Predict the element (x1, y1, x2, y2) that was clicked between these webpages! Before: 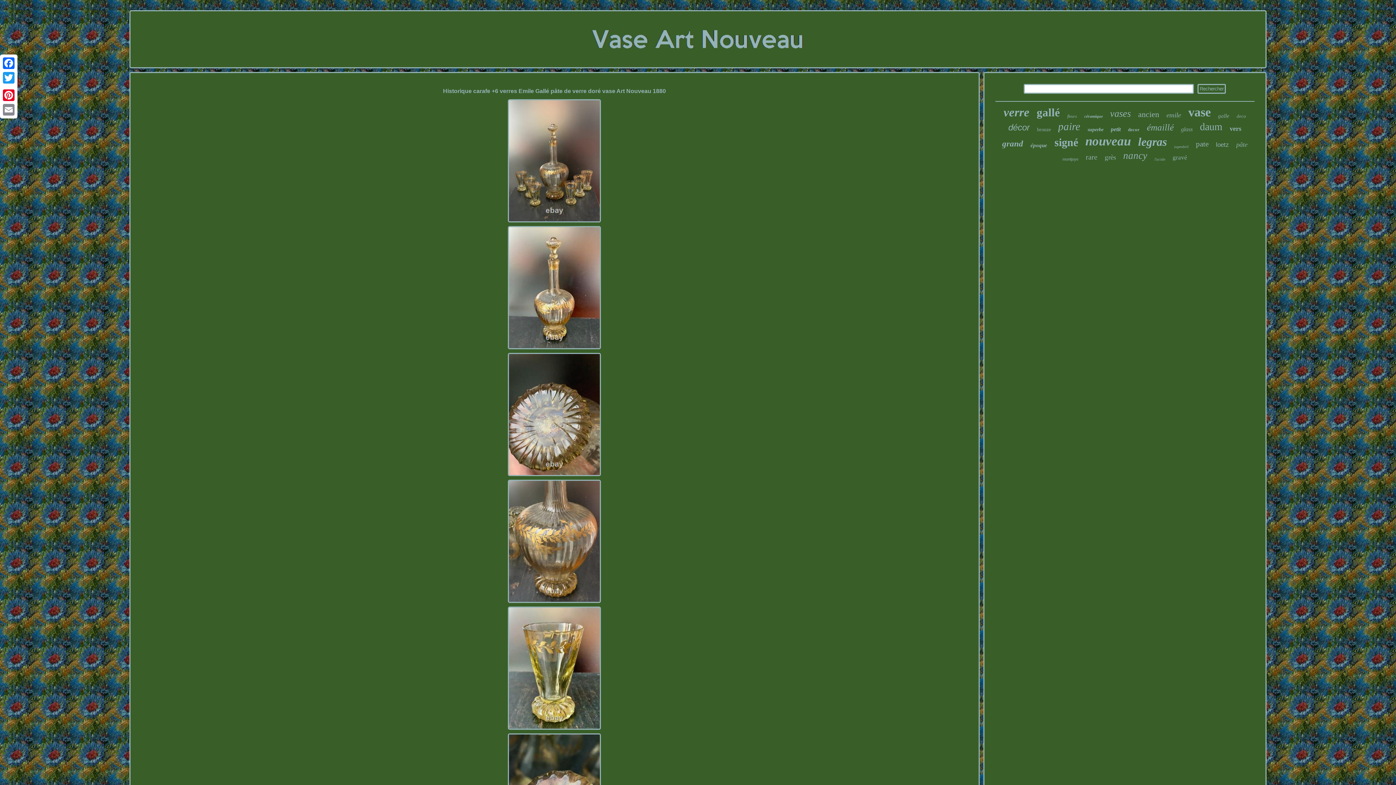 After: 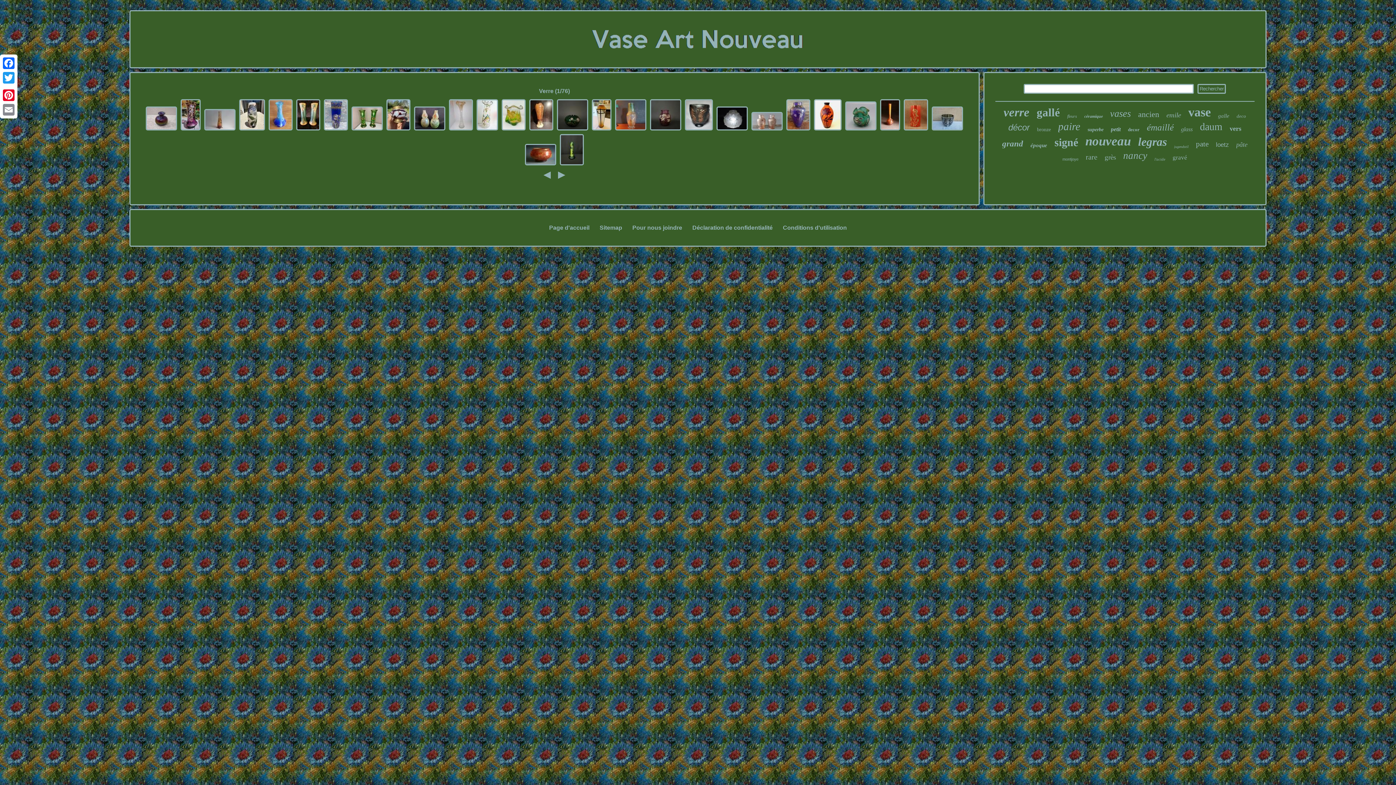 Action: bbox: (1003, 105, 1029, 119) label: verre